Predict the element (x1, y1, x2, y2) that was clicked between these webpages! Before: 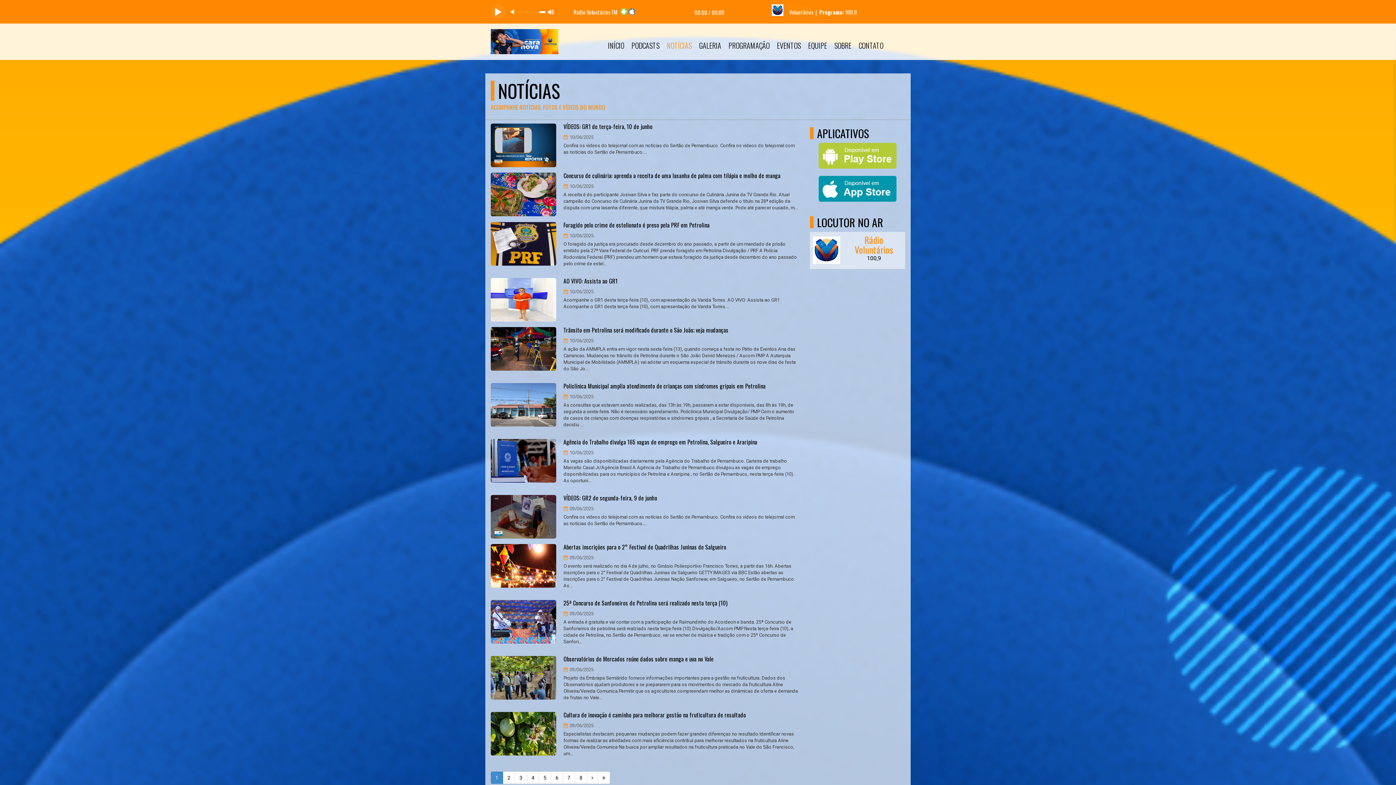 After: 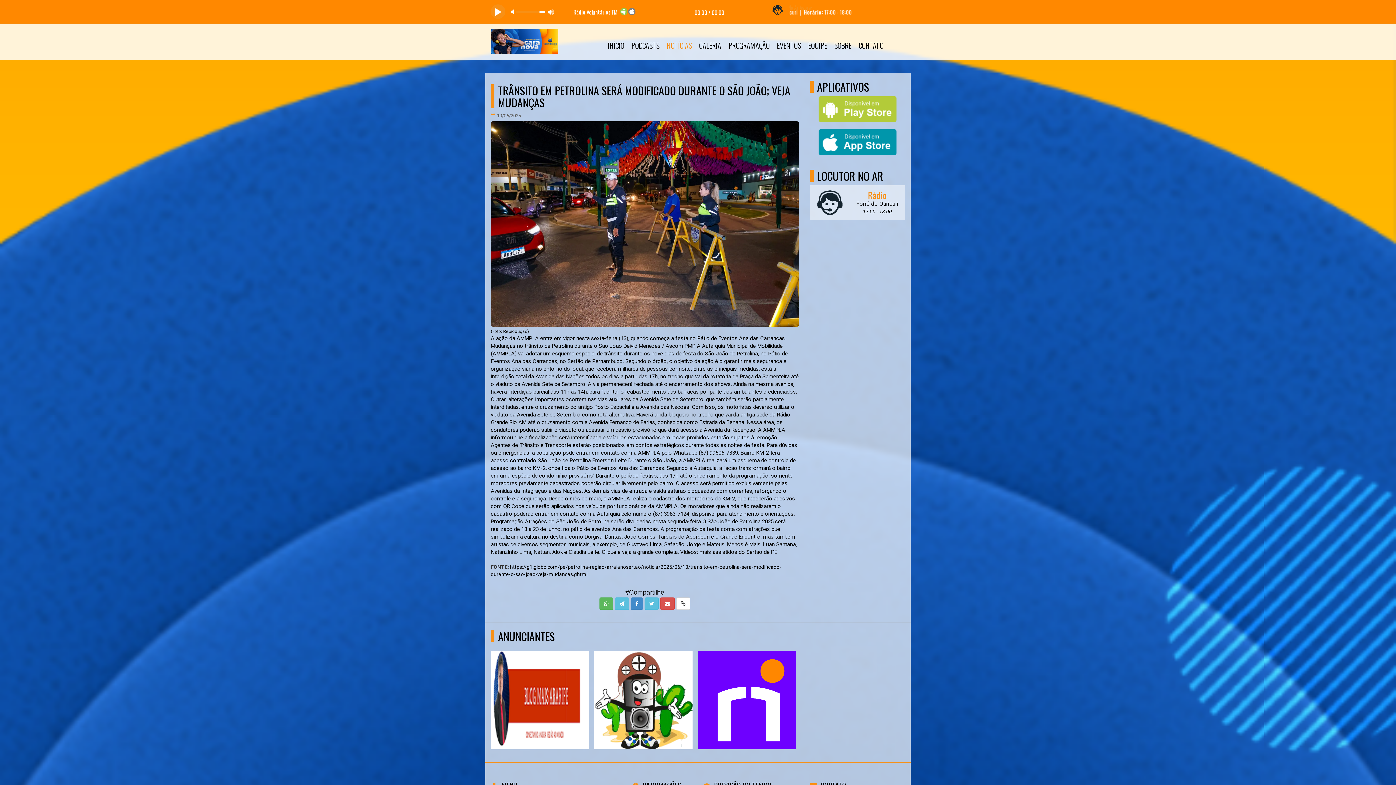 Action: label: Trânsito em Petrolina será modificado durante o São João; veja mudanças bbox: (563, 327, 799, 333)